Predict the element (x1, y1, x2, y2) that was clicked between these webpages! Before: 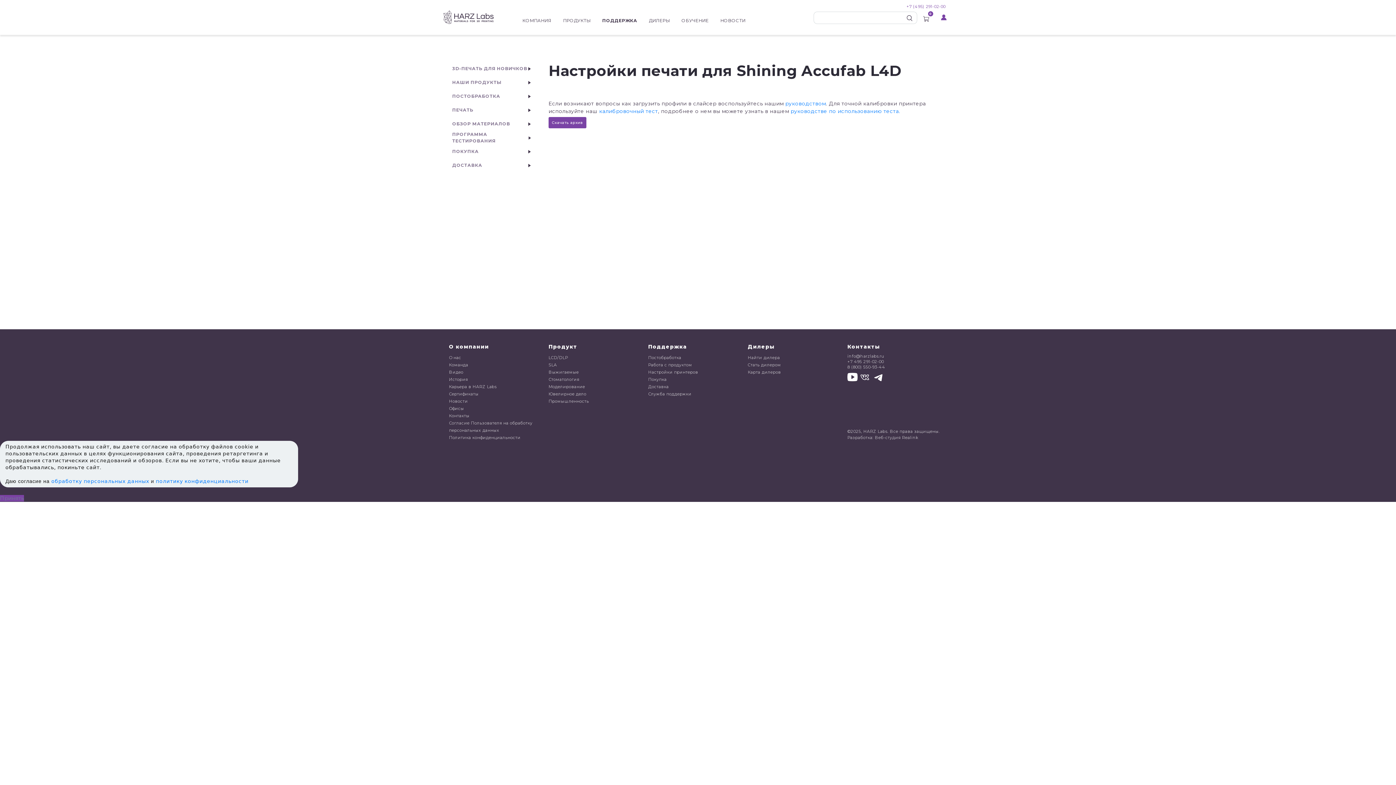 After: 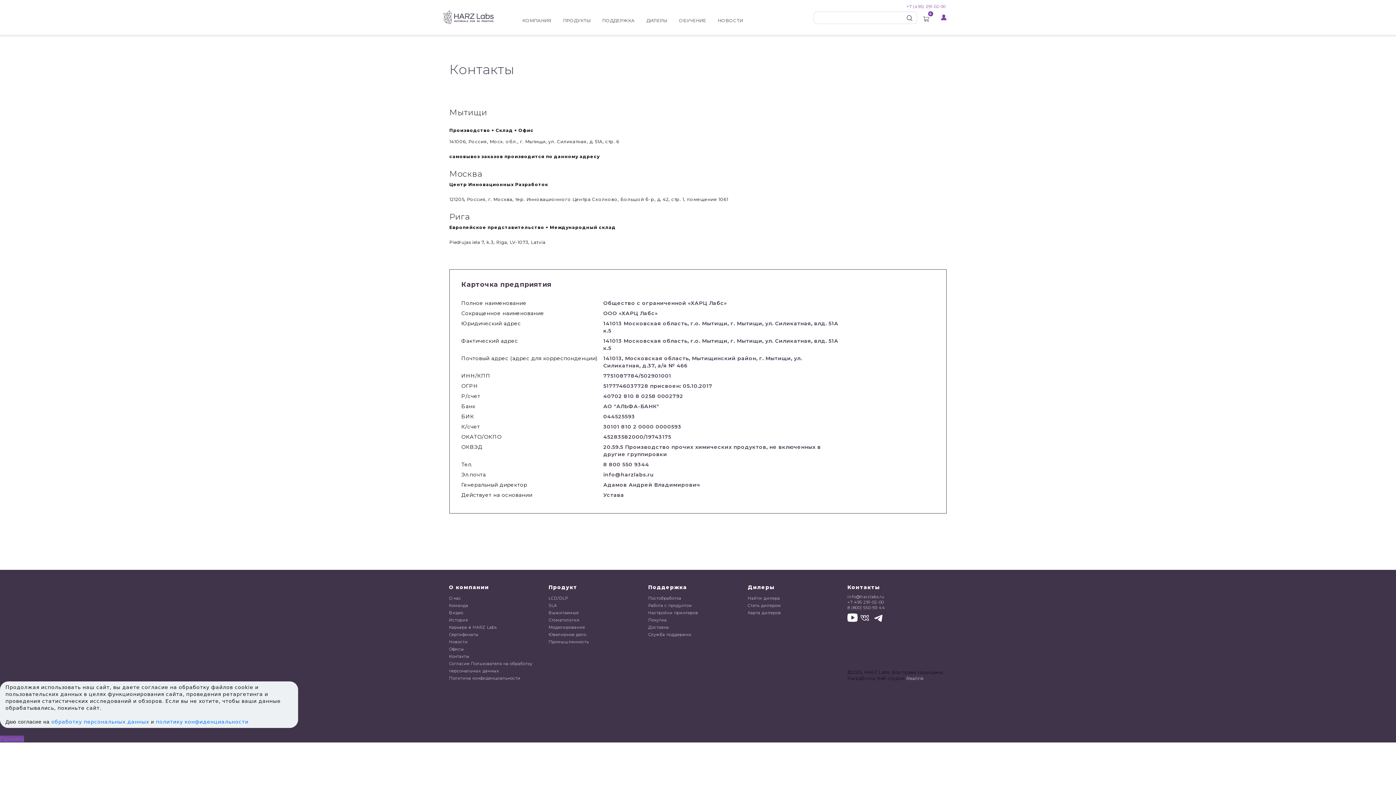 Action: bbox: (847, 344, 947, 350) label: Контакты